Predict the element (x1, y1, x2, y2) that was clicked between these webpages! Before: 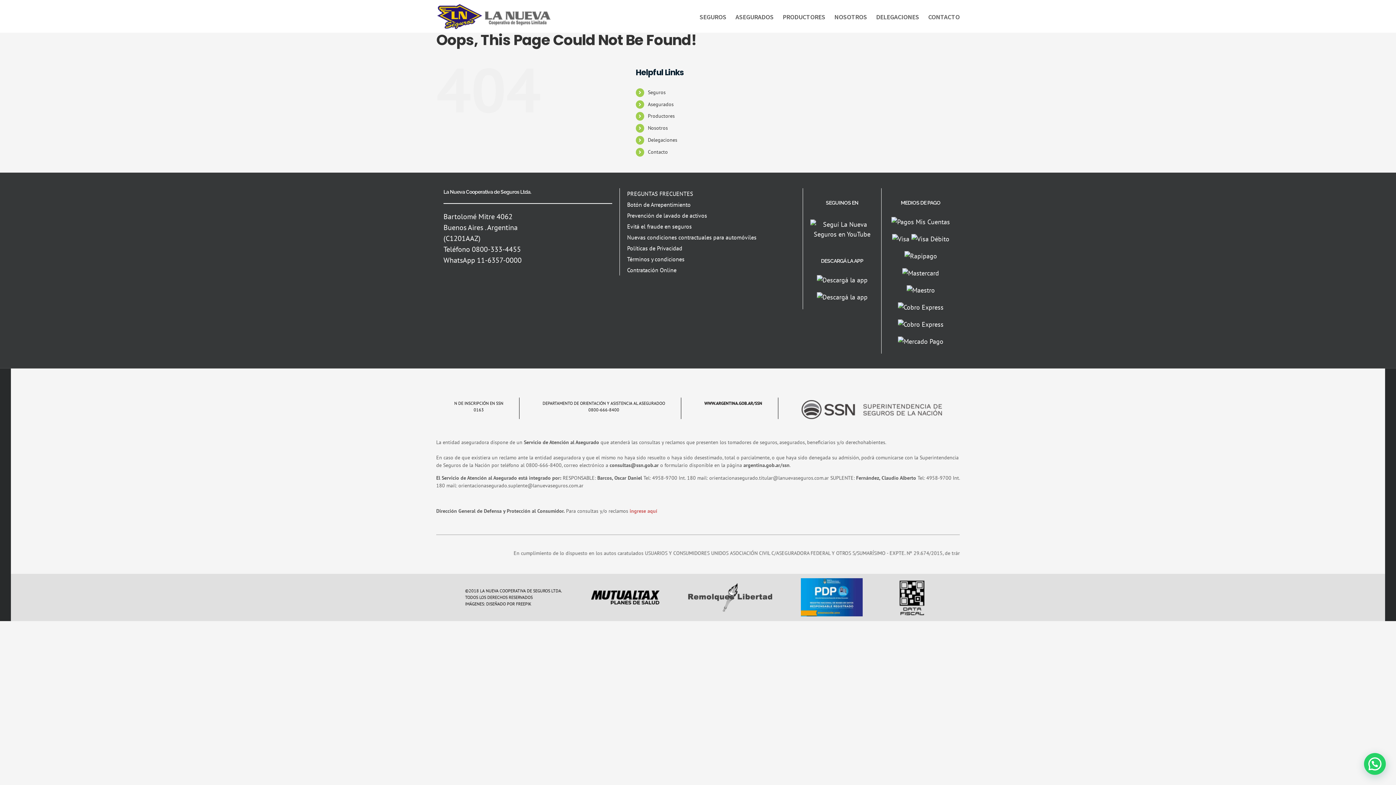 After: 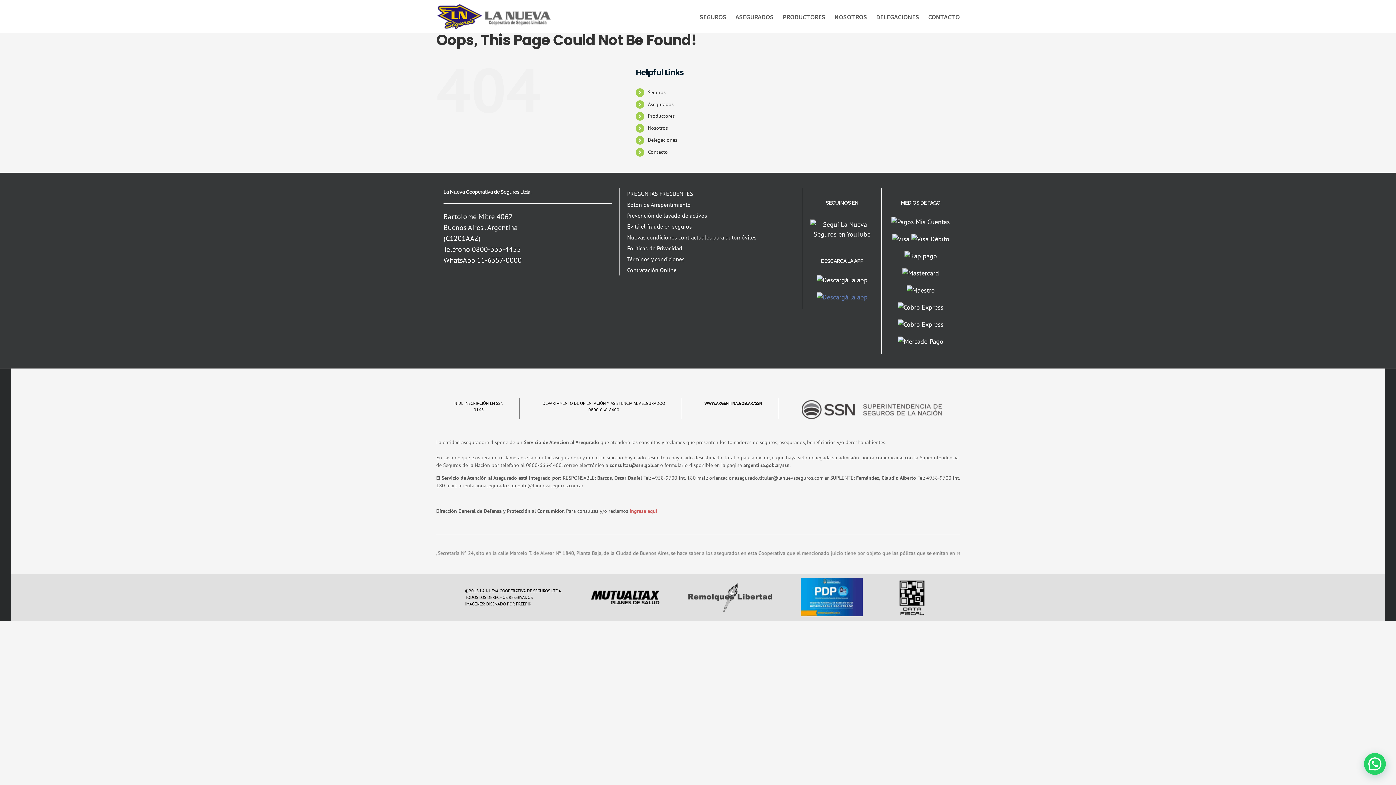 Action: bbox: (816, 292, 867, 301)